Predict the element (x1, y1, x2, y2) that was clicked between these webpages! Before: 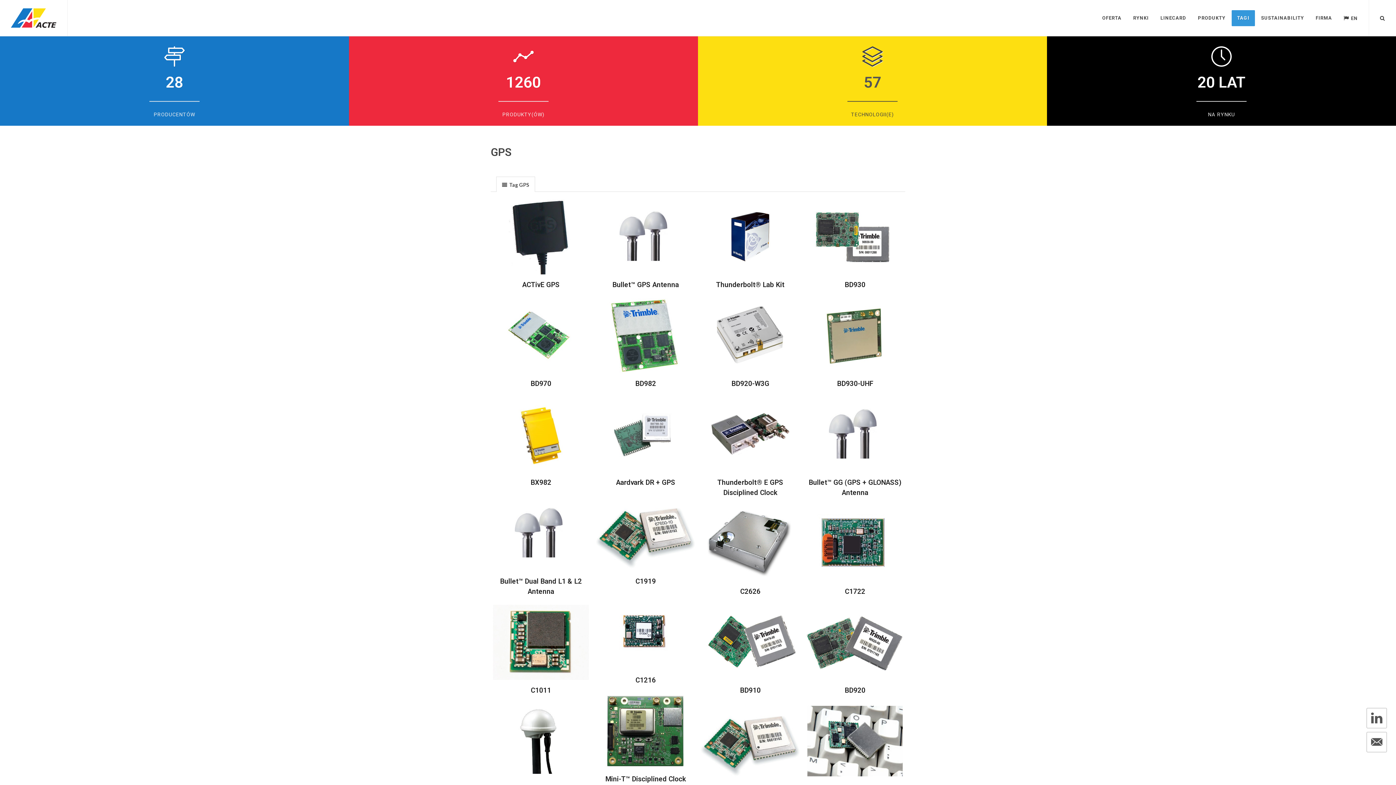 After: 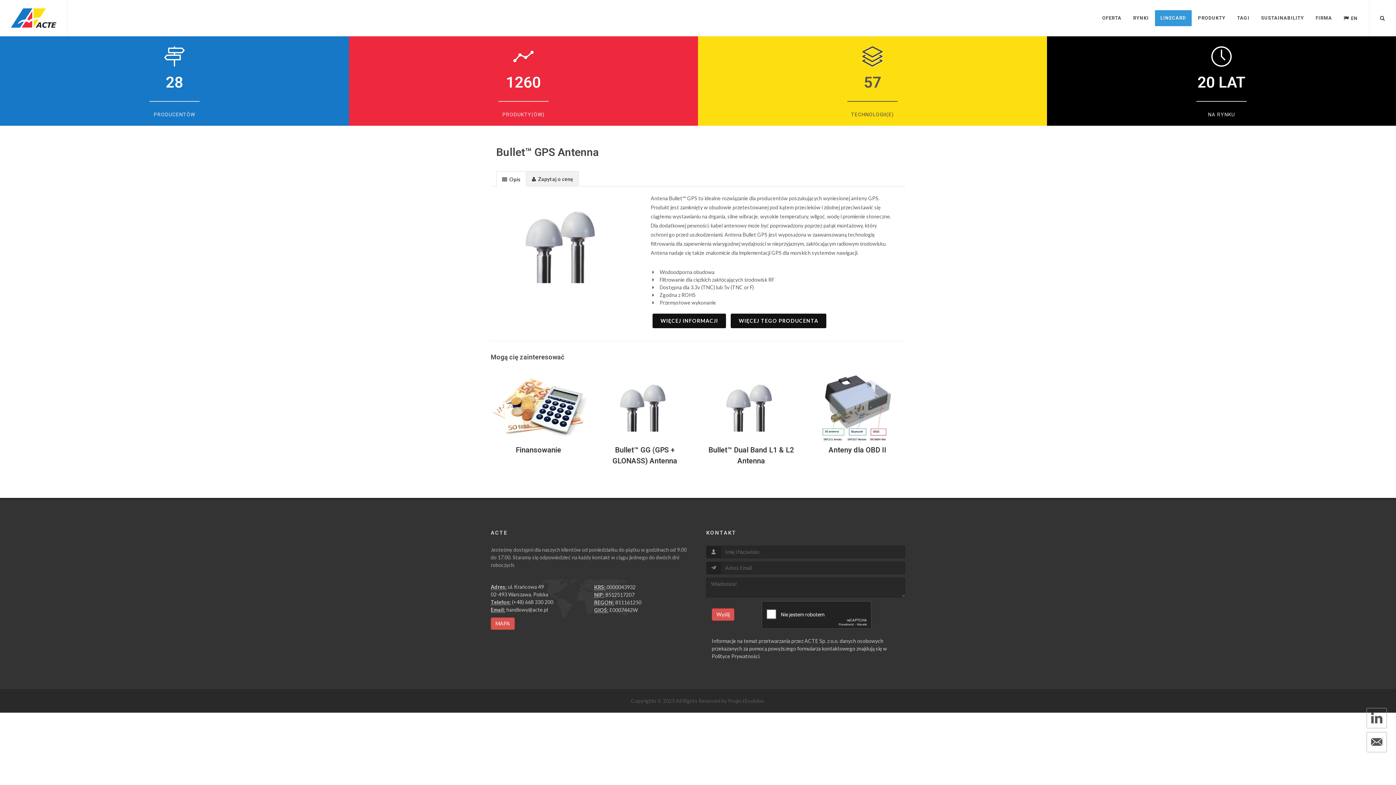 Action: label: Bullet™ GPS Antenna bbox: (612, 280, 679, 289)